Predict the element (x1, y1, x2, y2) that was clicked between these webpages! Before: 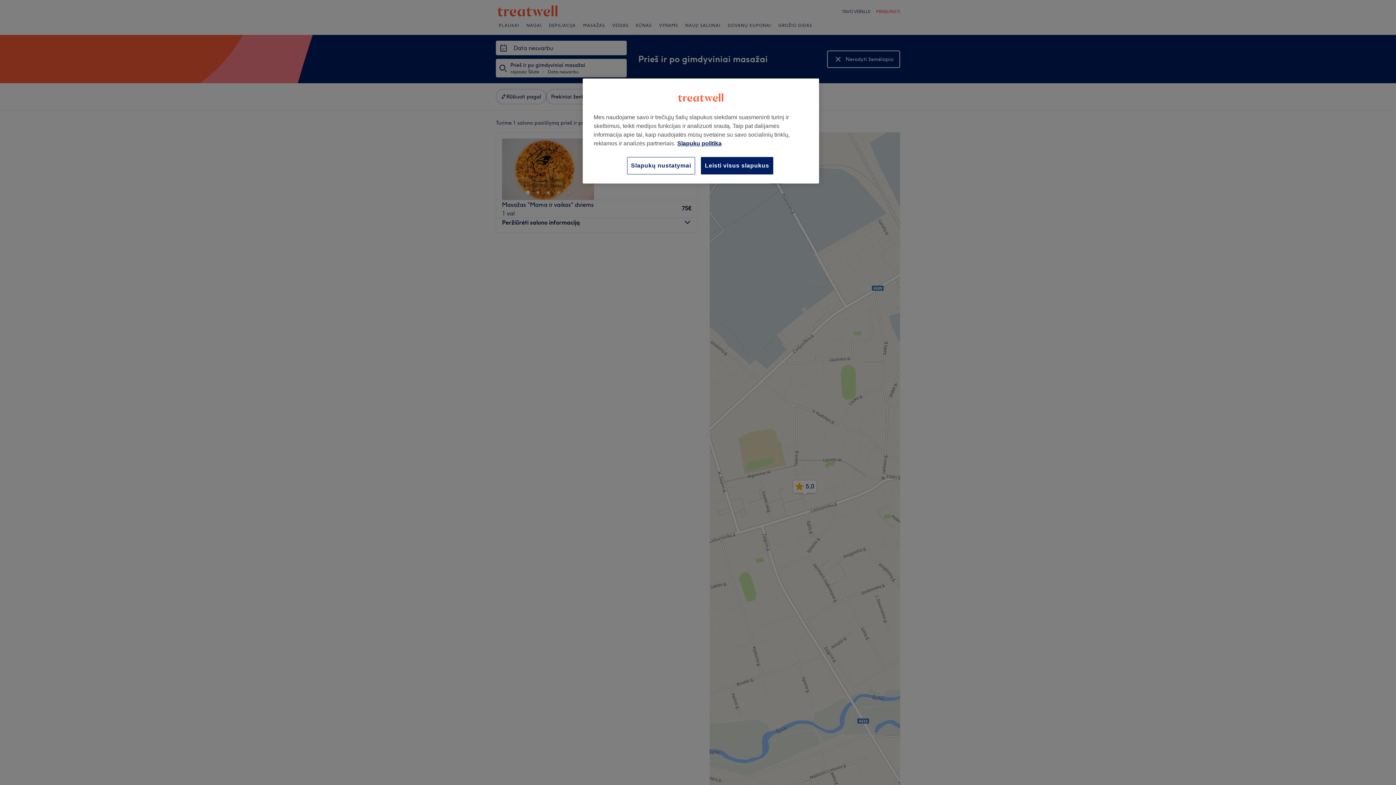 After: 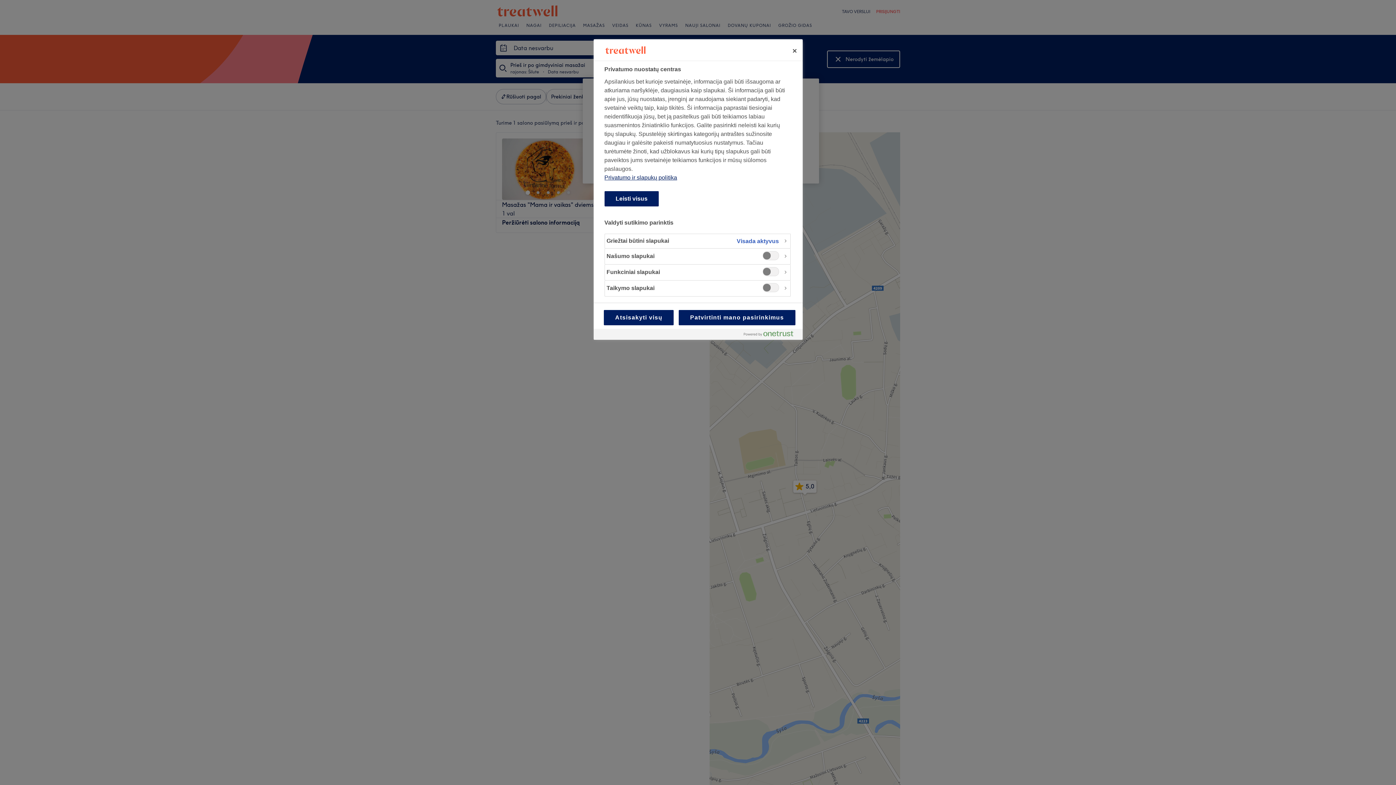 Action: bbox: (627, 157, 695, 174) label: Slapukų nustatymai